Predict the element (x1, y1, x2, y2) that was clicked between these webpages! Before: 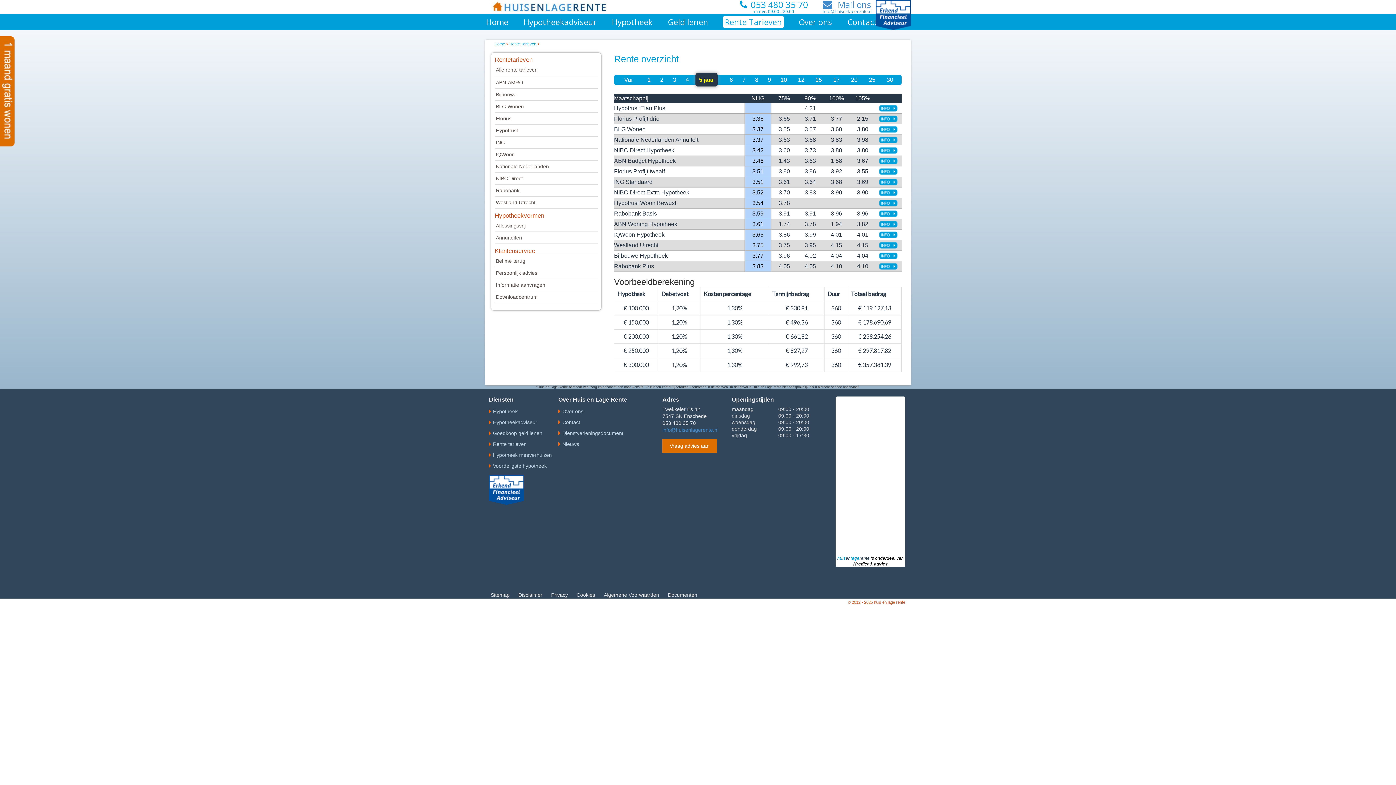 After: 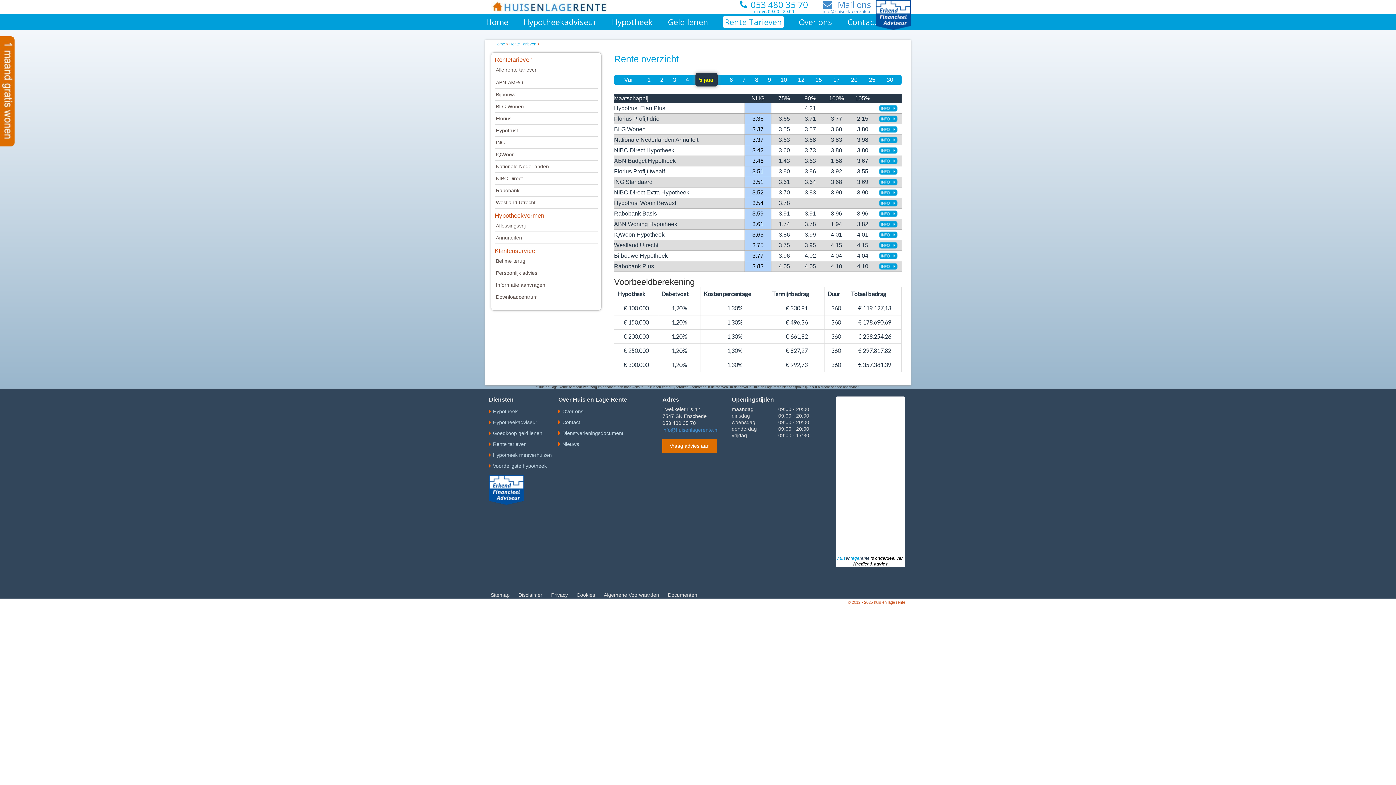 Action: label: Rente tarieven bbox: (489, 441, 526, 447)